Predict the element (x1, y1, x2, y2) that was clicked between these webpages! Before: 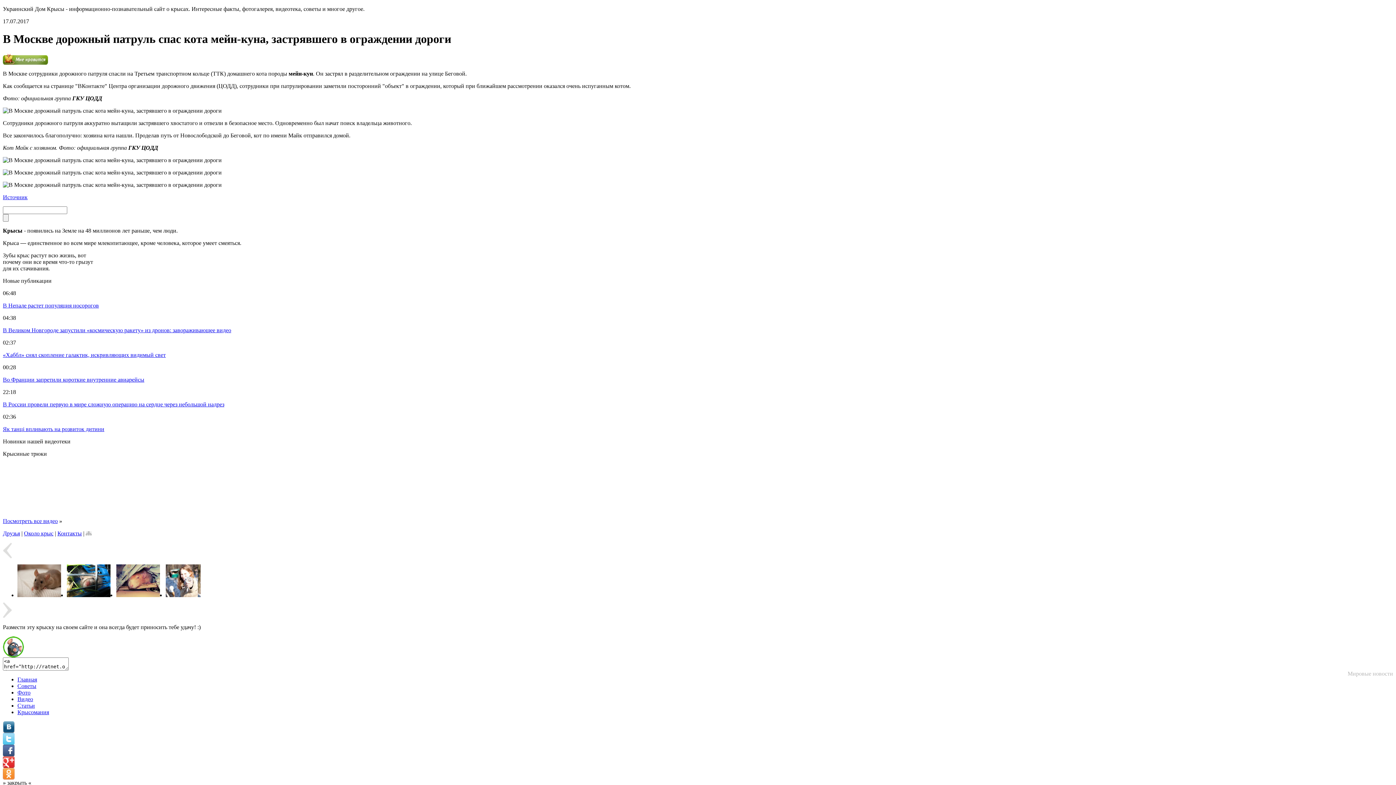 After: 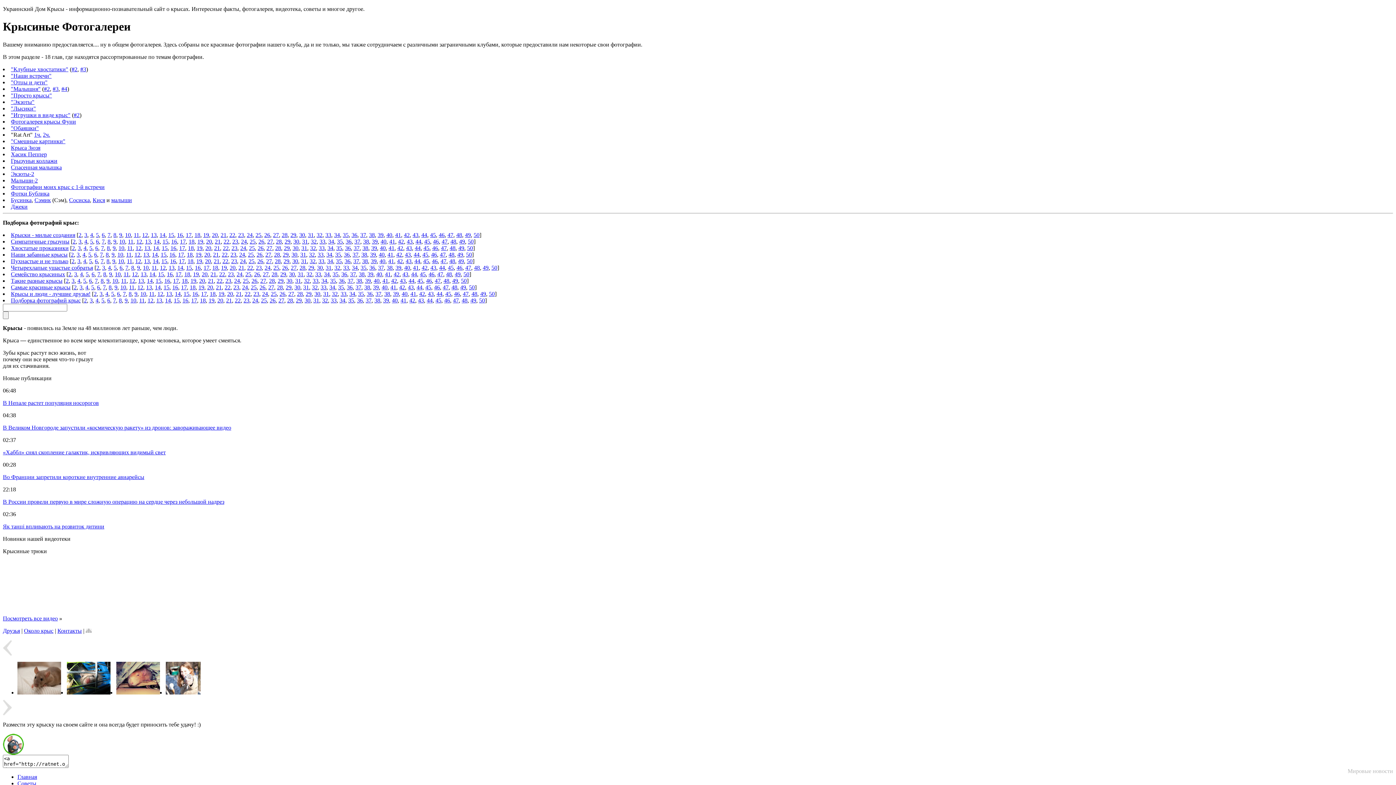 Action: label: Фото bbox: (17, 689, 30, 695)